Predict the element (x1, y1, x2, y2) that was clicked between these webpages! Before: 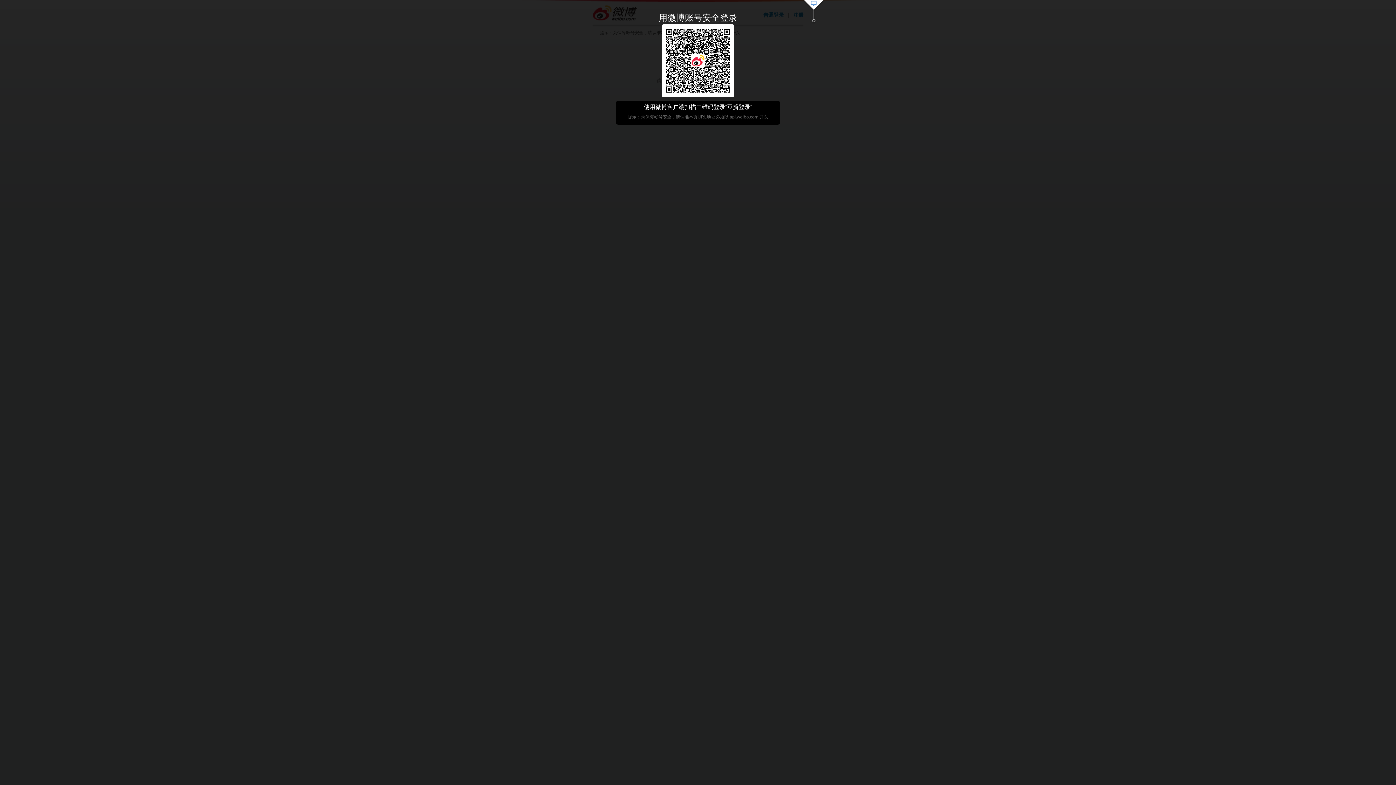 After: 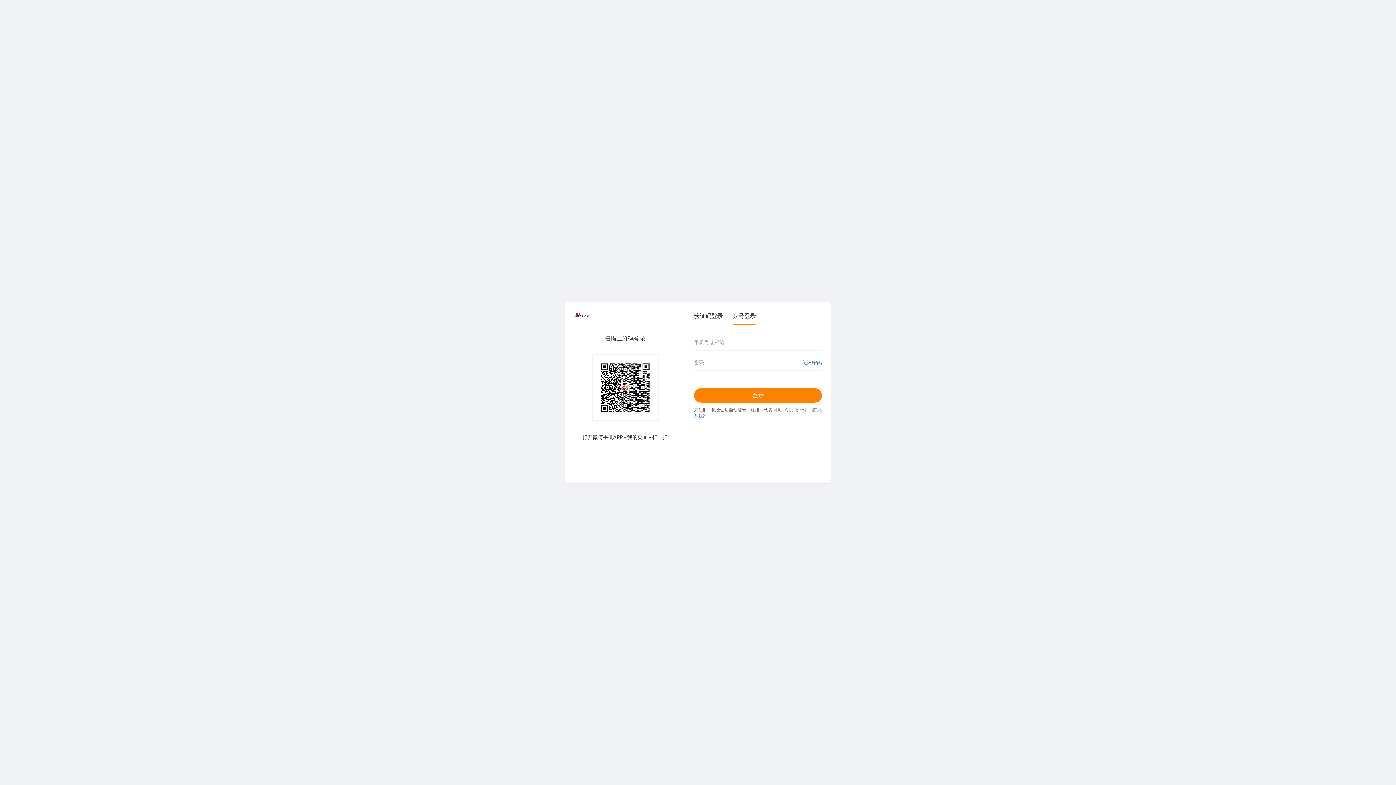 Action: bbox: (803, 0, 824, 23)